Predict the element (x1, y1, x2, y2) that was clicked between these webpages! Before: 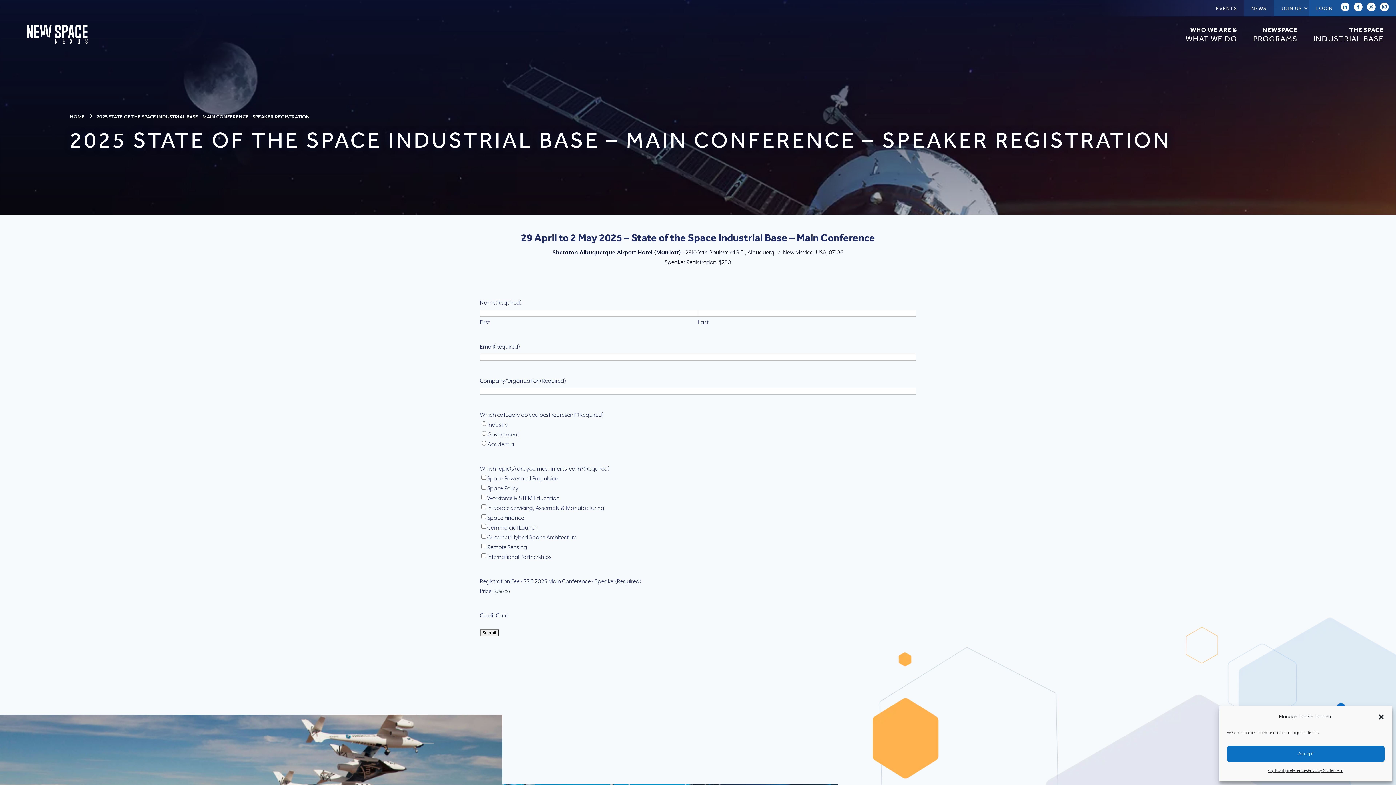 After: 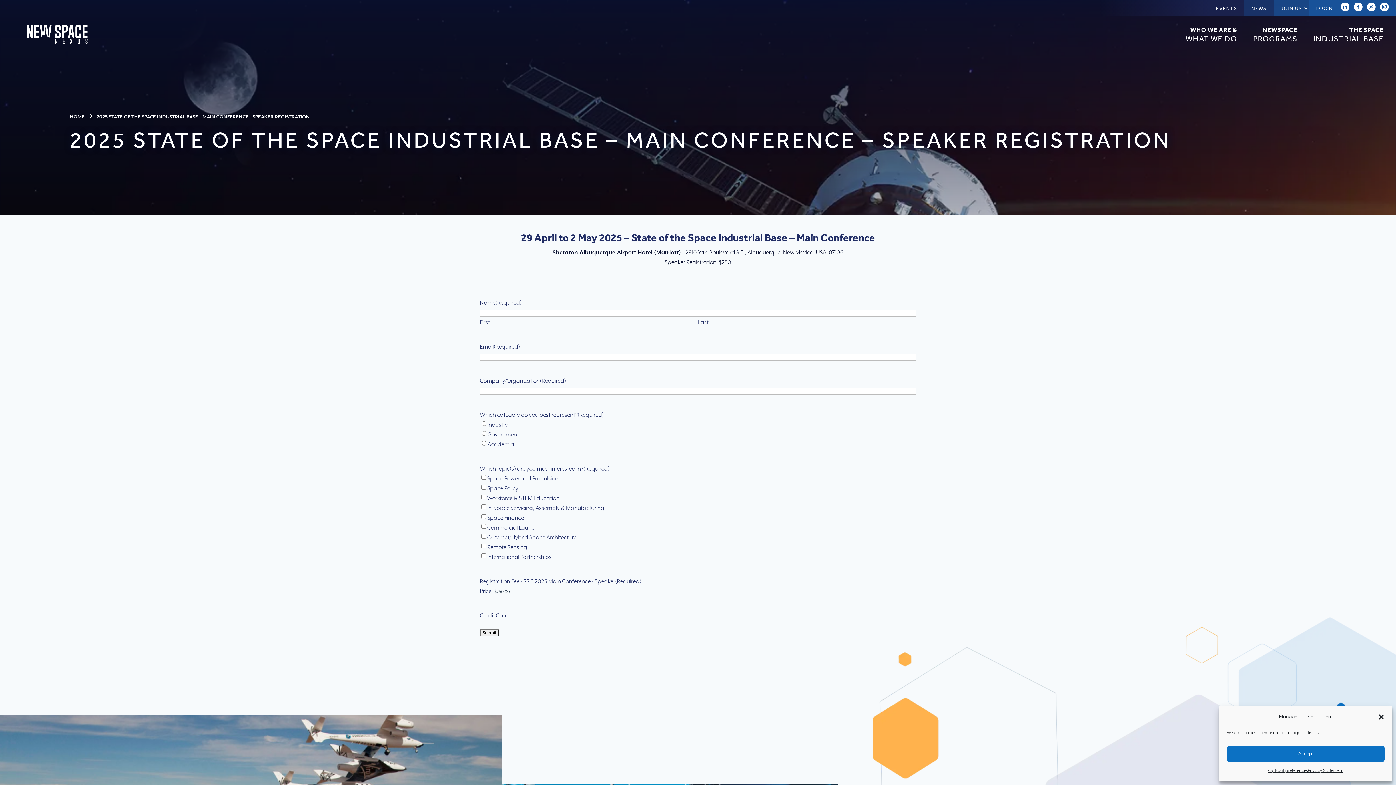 Action: bbox: (1367, 2, 1375, 11) label: Follow on X